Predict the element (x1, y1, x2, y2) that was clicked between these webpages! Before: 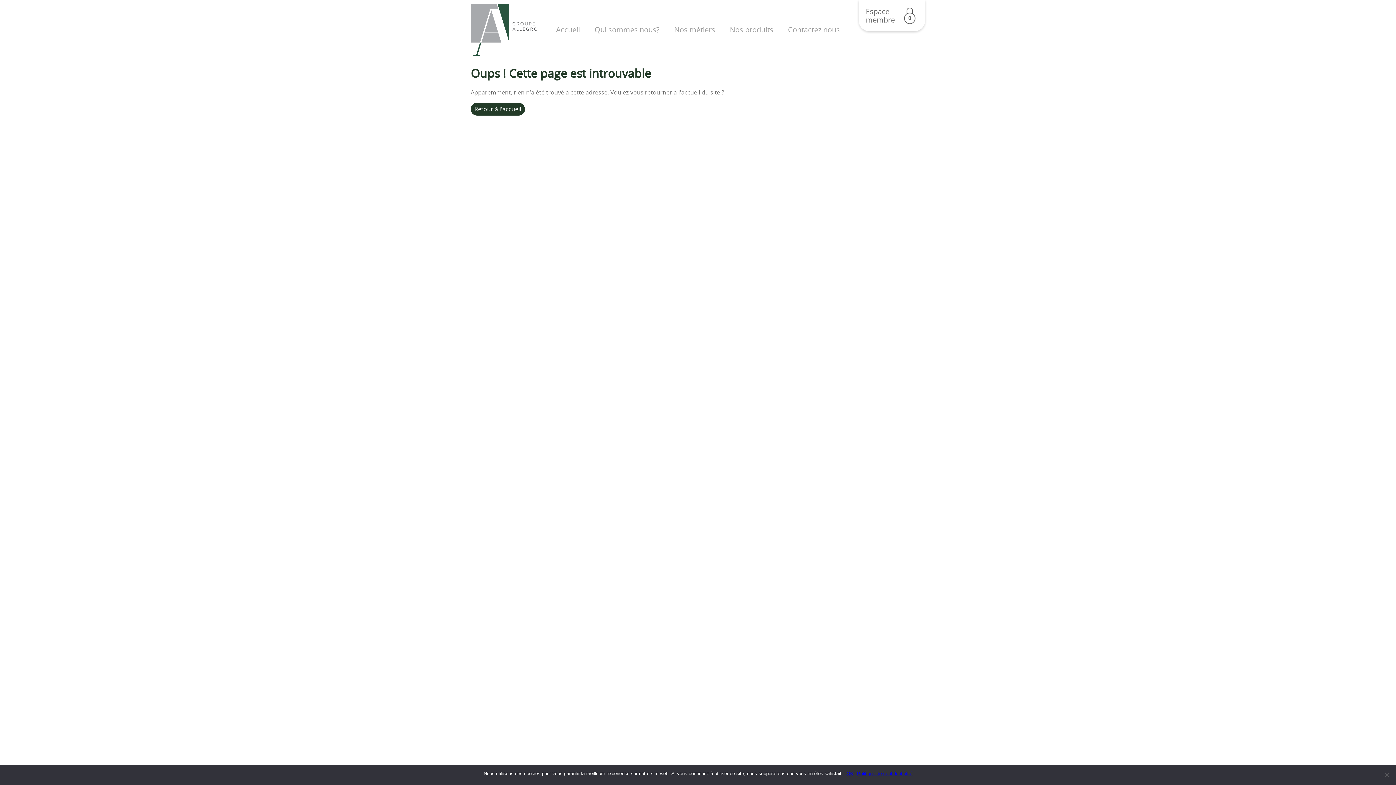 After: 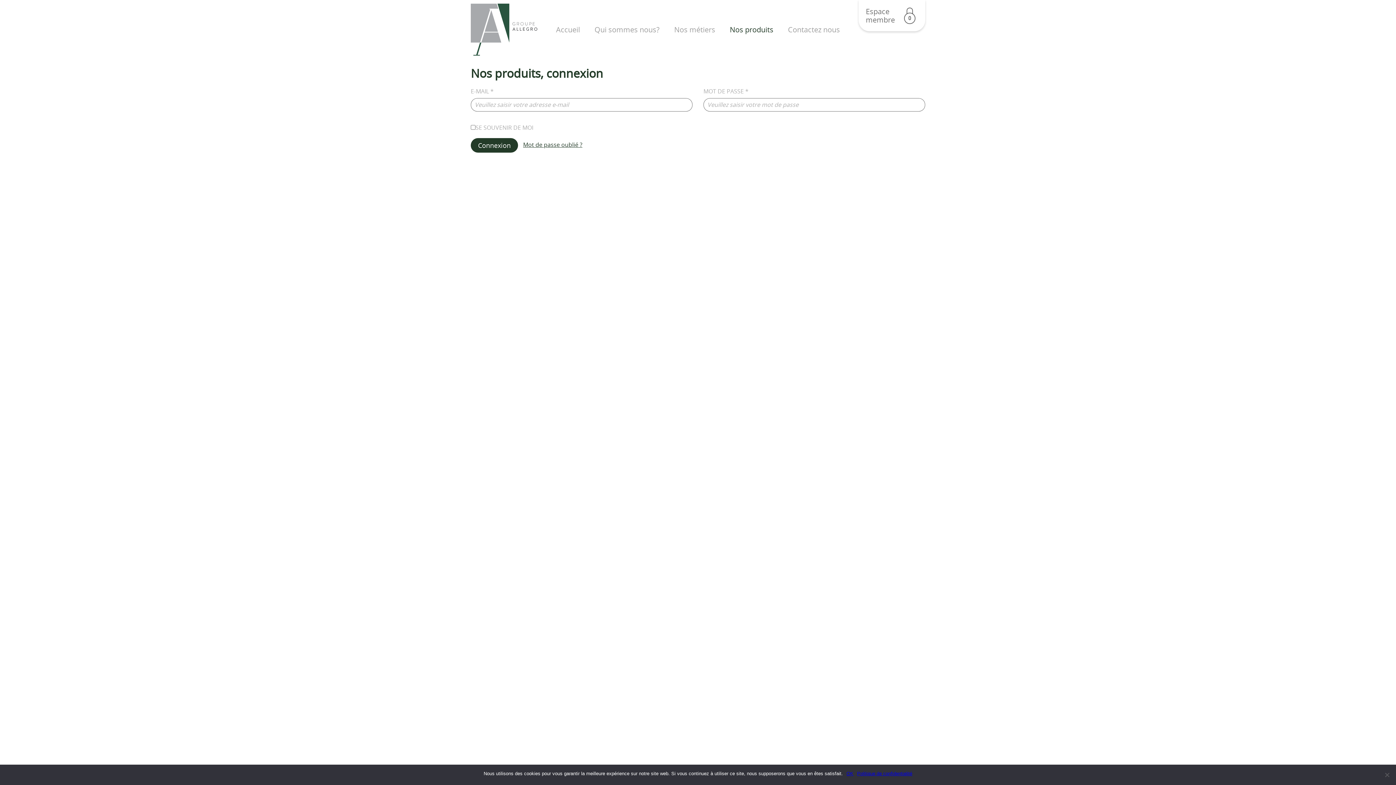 Action: label: Nos produits bbox: (726, 21, 777, 37)